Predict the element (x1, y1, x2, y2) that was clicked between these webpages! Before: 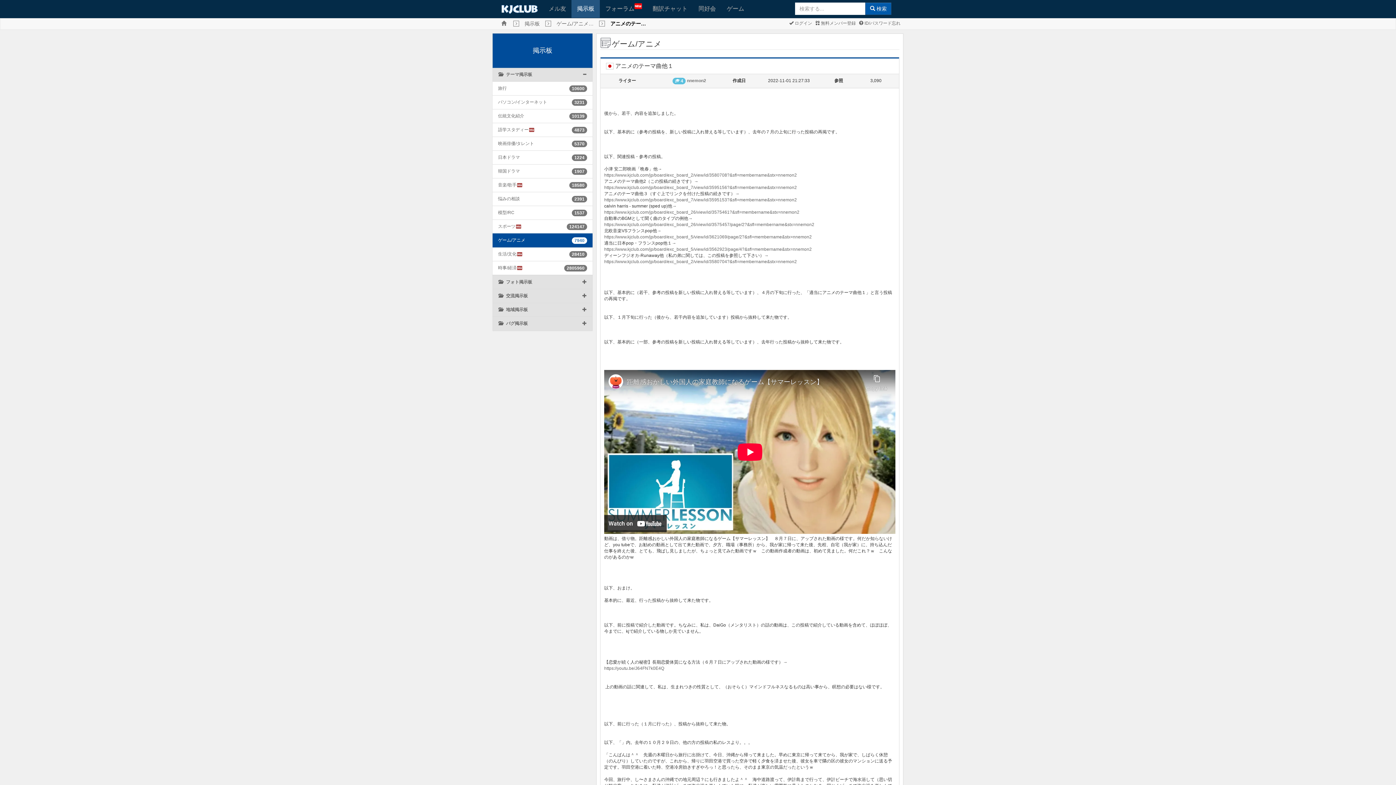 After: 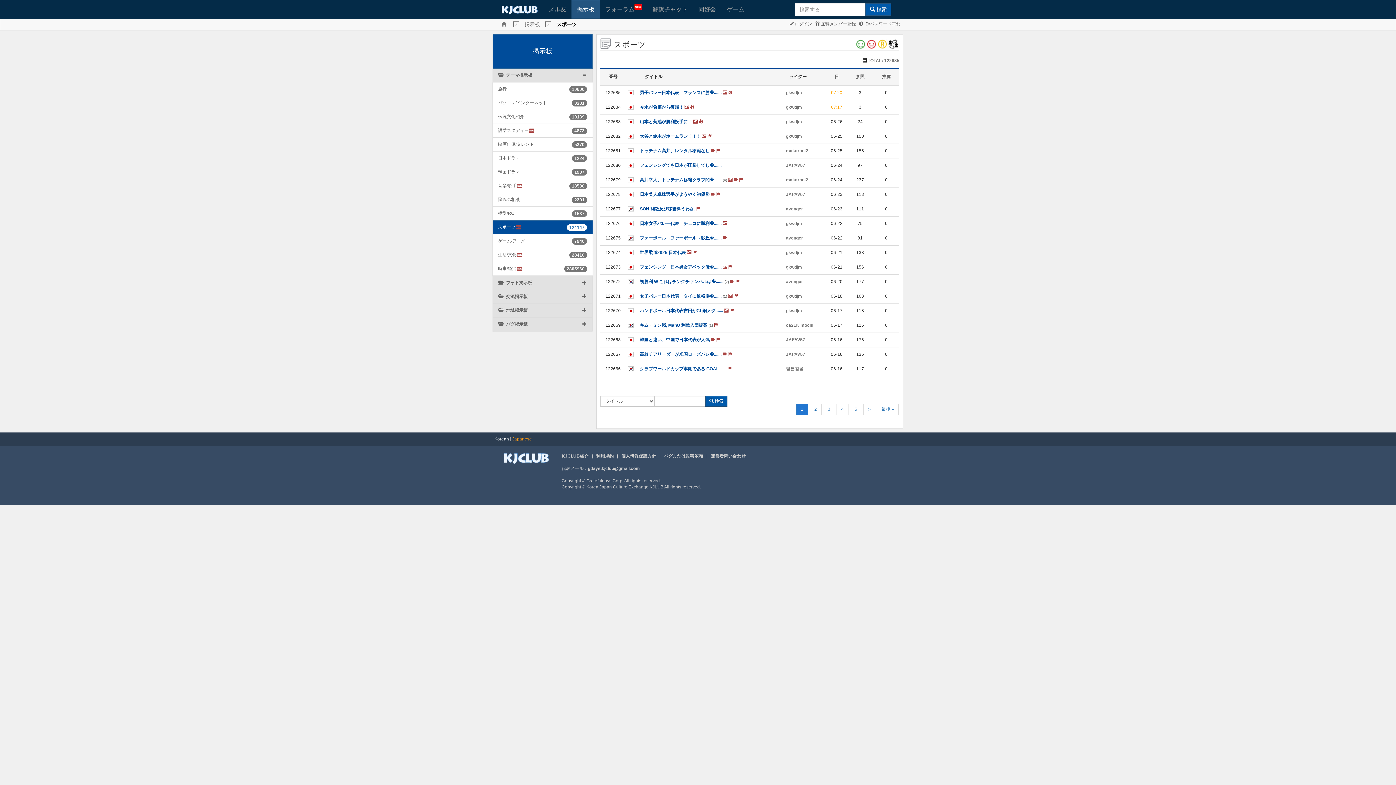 Action: label: スポーツ
fiber_new bbox: (498, 223, 521, 229)